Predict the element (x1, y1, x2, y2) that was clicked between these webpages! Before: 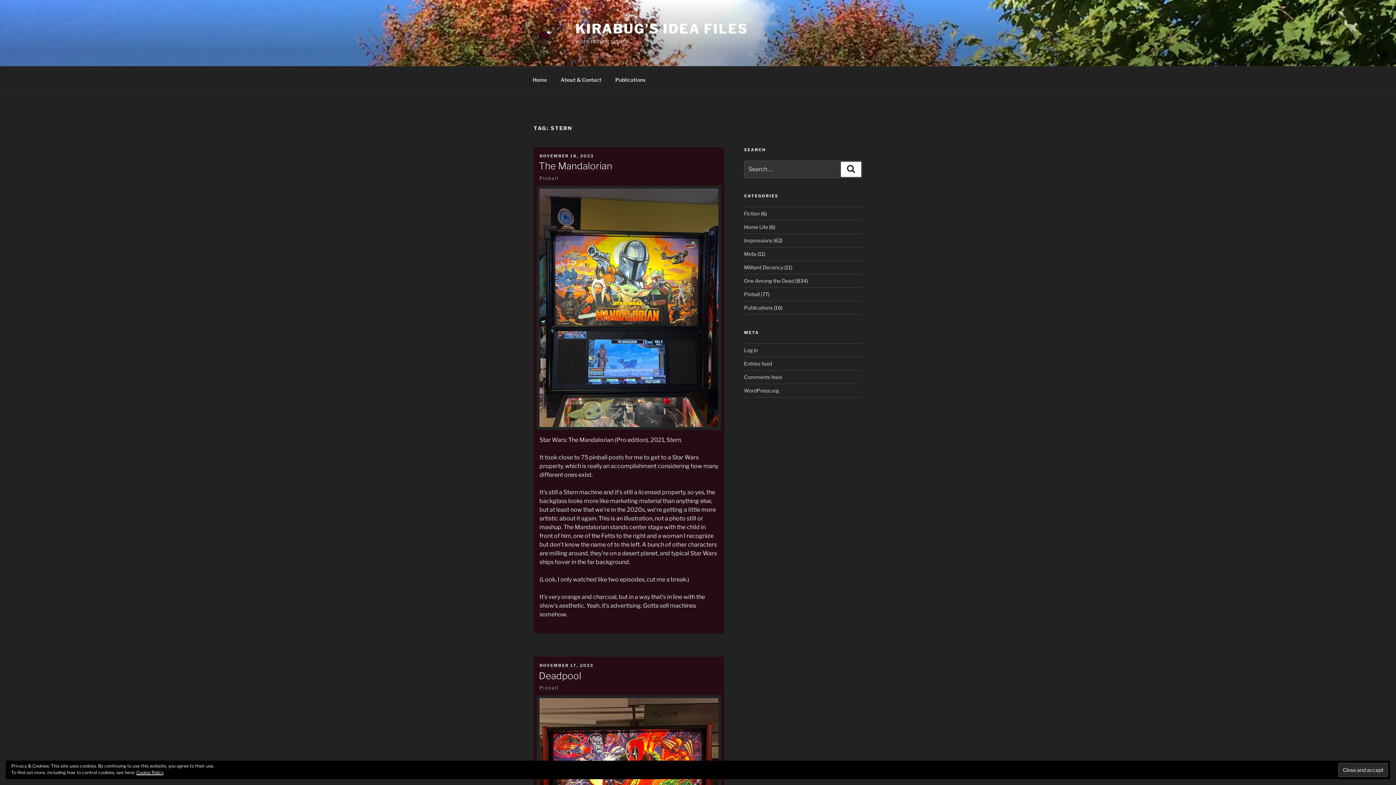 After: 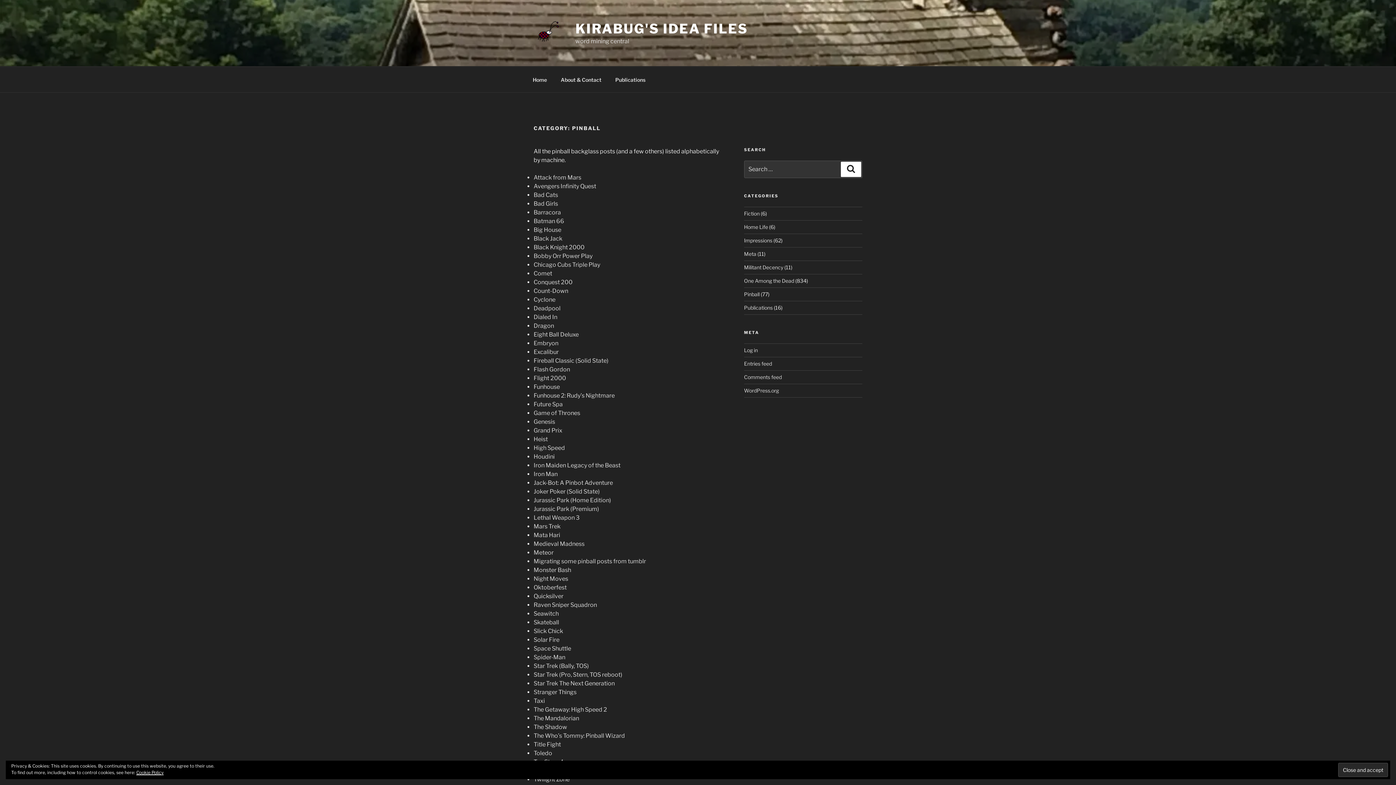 Action: label: Pinball bbox: (539, 175, 559, 181)